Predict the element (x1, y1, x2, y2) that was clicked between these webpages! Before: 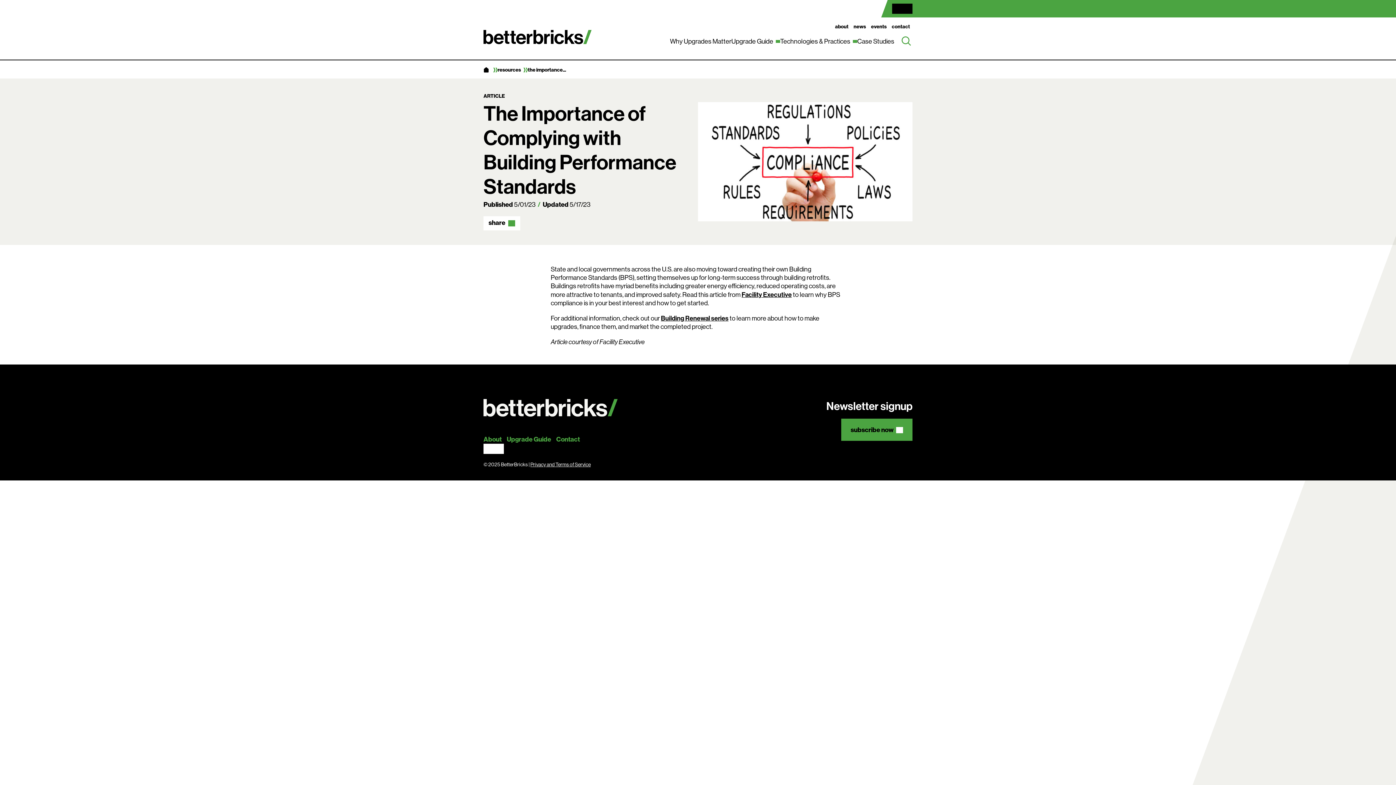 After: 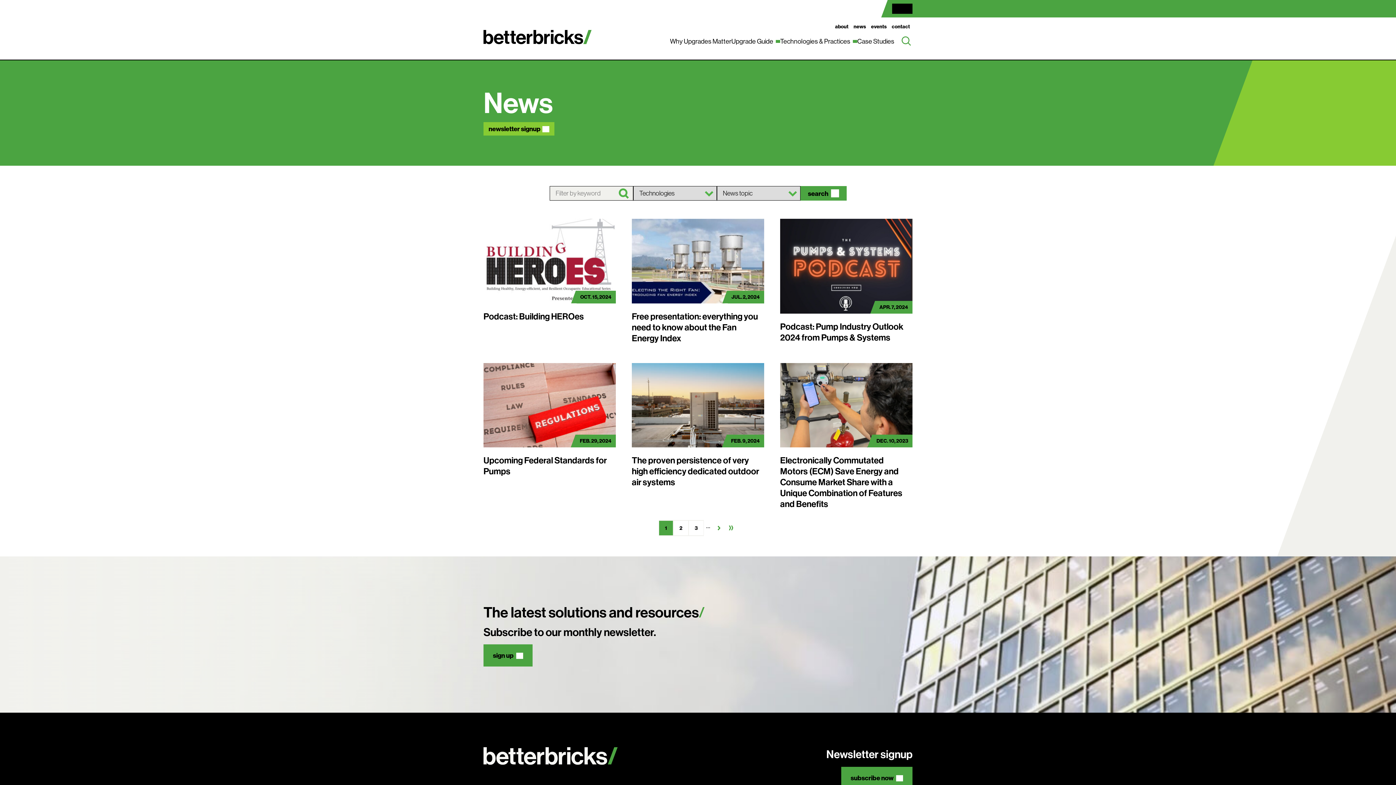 Action: label: news bbox: (851, 21, 868, 31)